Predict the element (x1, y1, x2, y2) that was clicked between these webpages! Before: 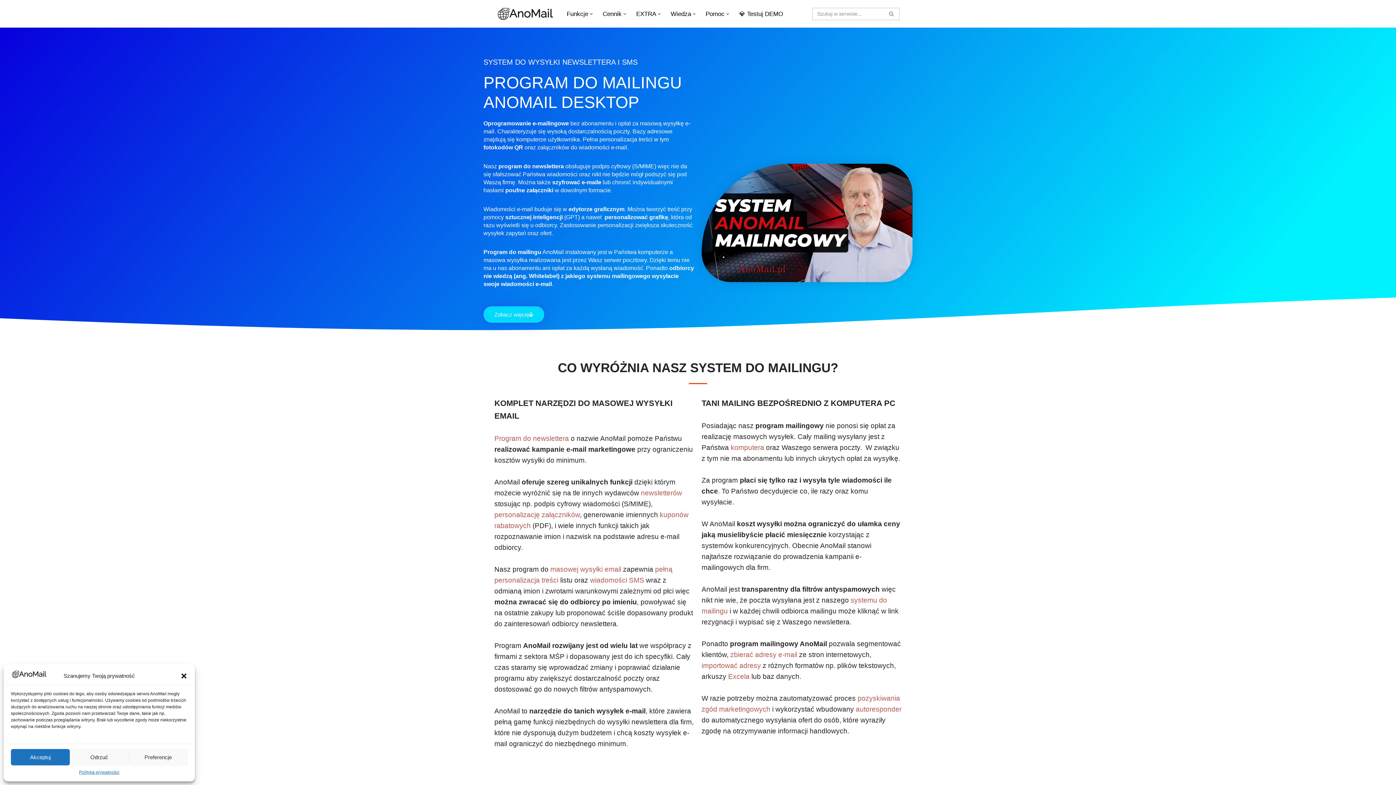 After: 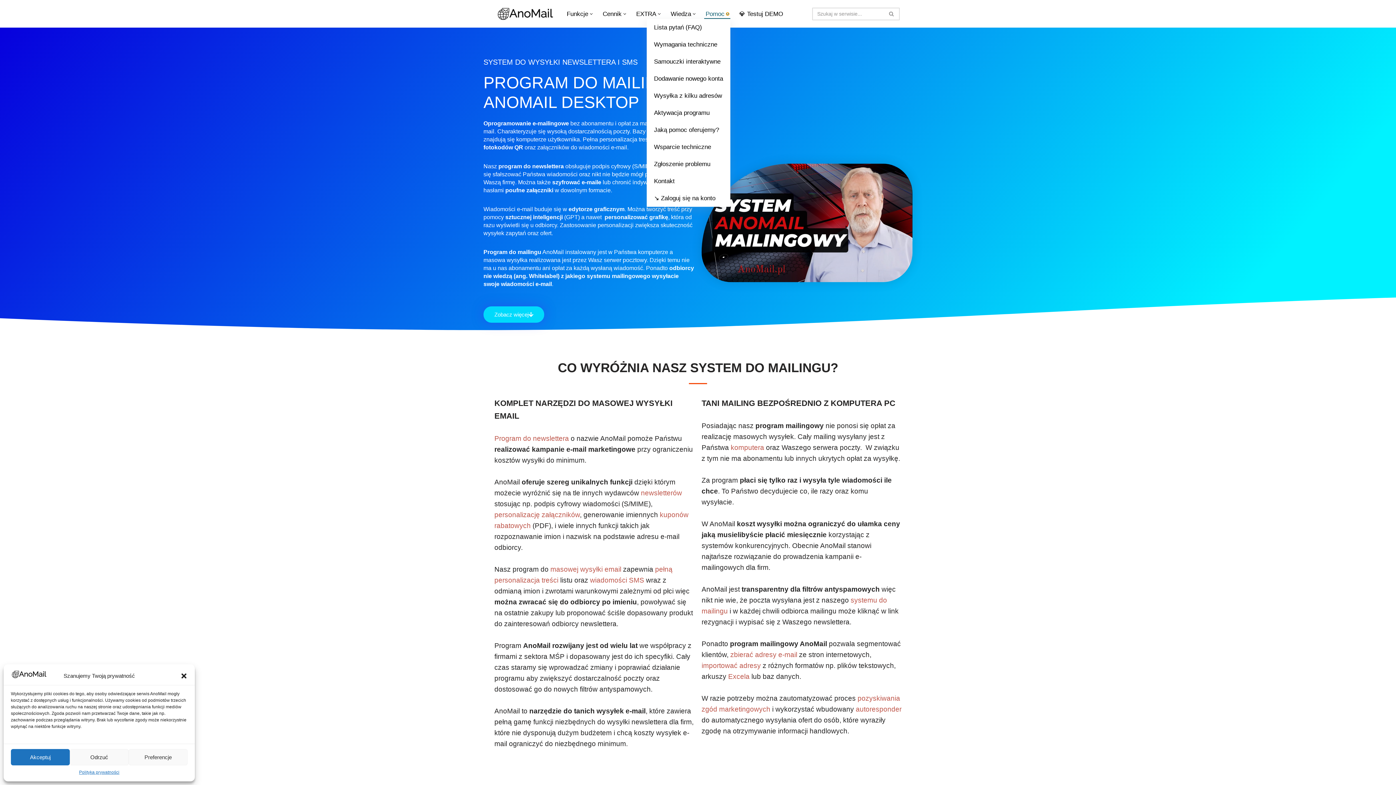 Action: label: Otwórz podmenu bbox: (726, 12, 729, 15)